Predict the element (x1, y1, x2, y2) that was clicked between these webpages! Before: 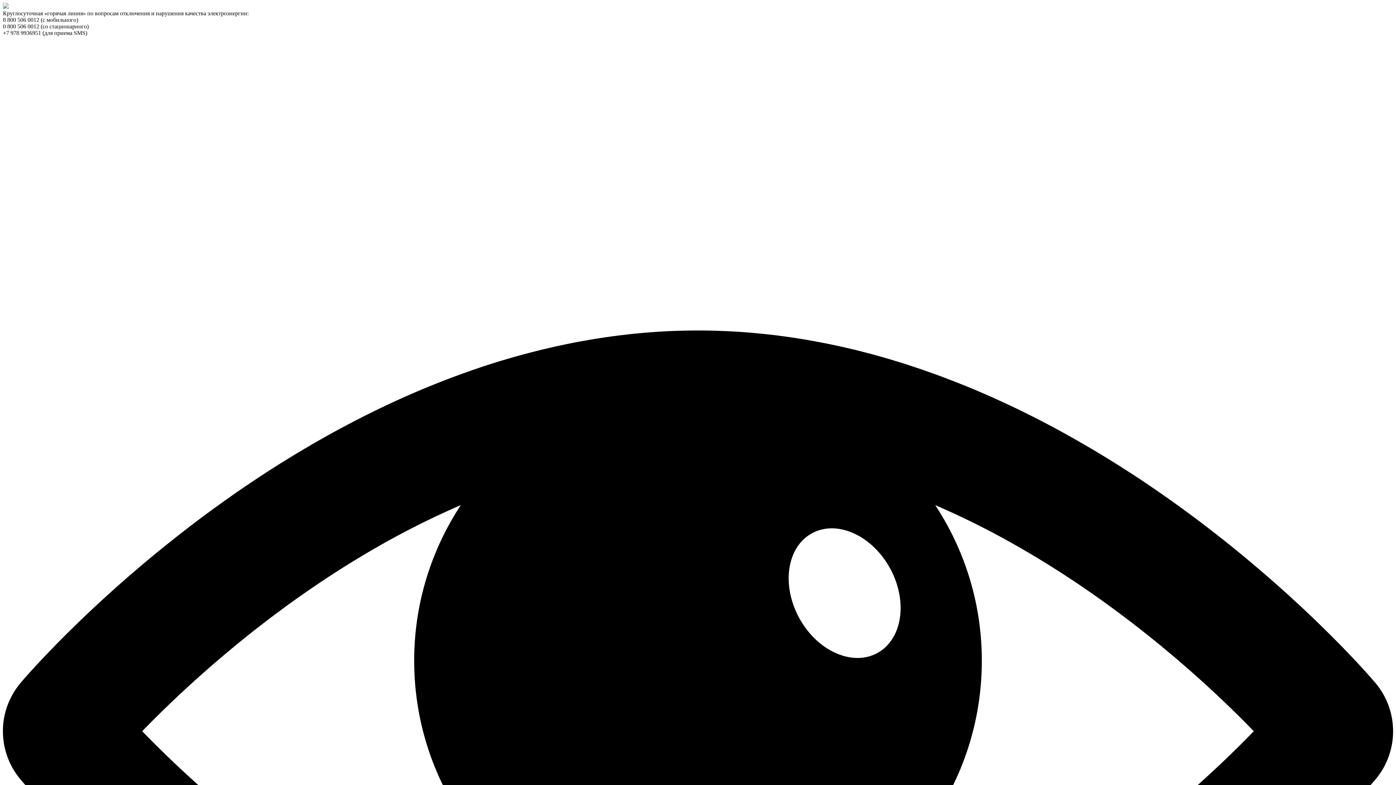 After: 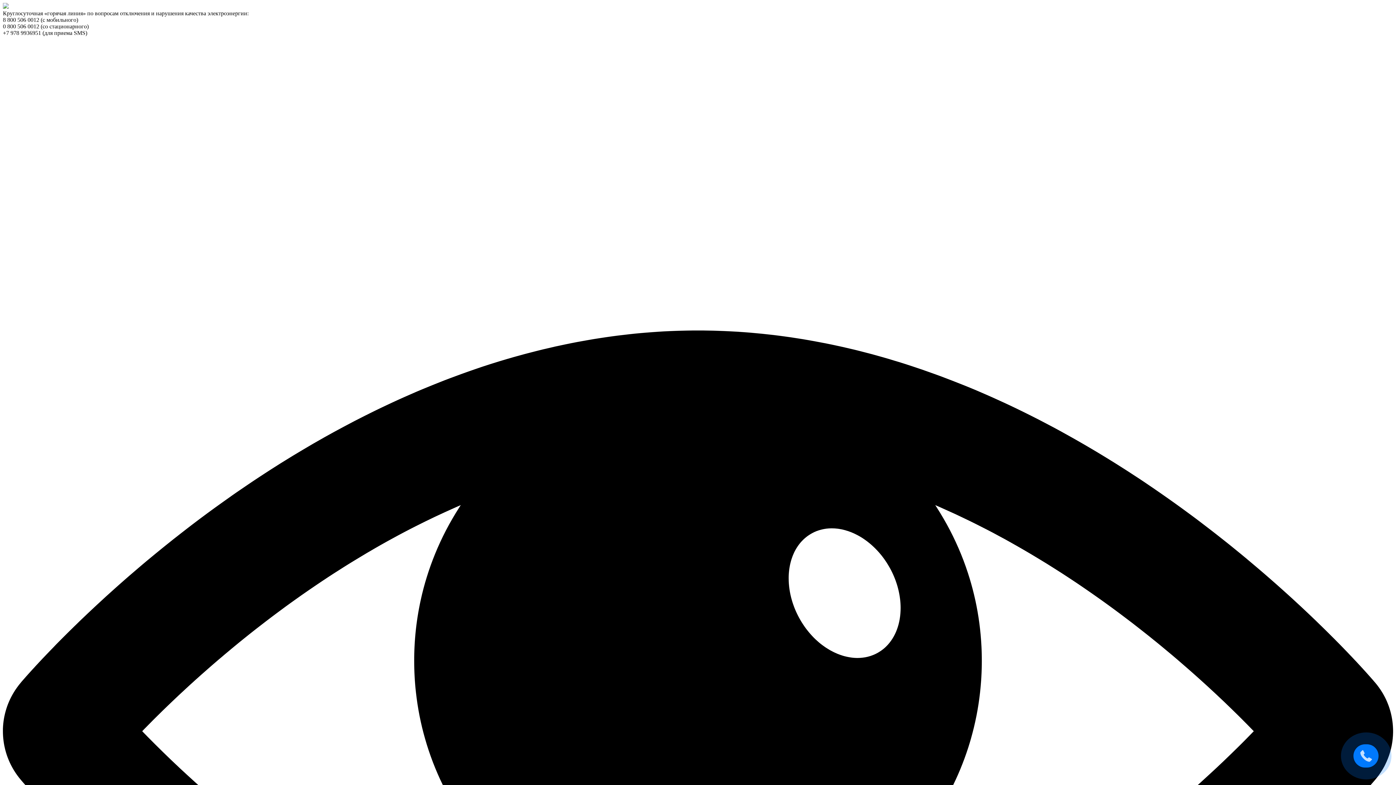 Action: bbox: (2, 3, 8, 9)